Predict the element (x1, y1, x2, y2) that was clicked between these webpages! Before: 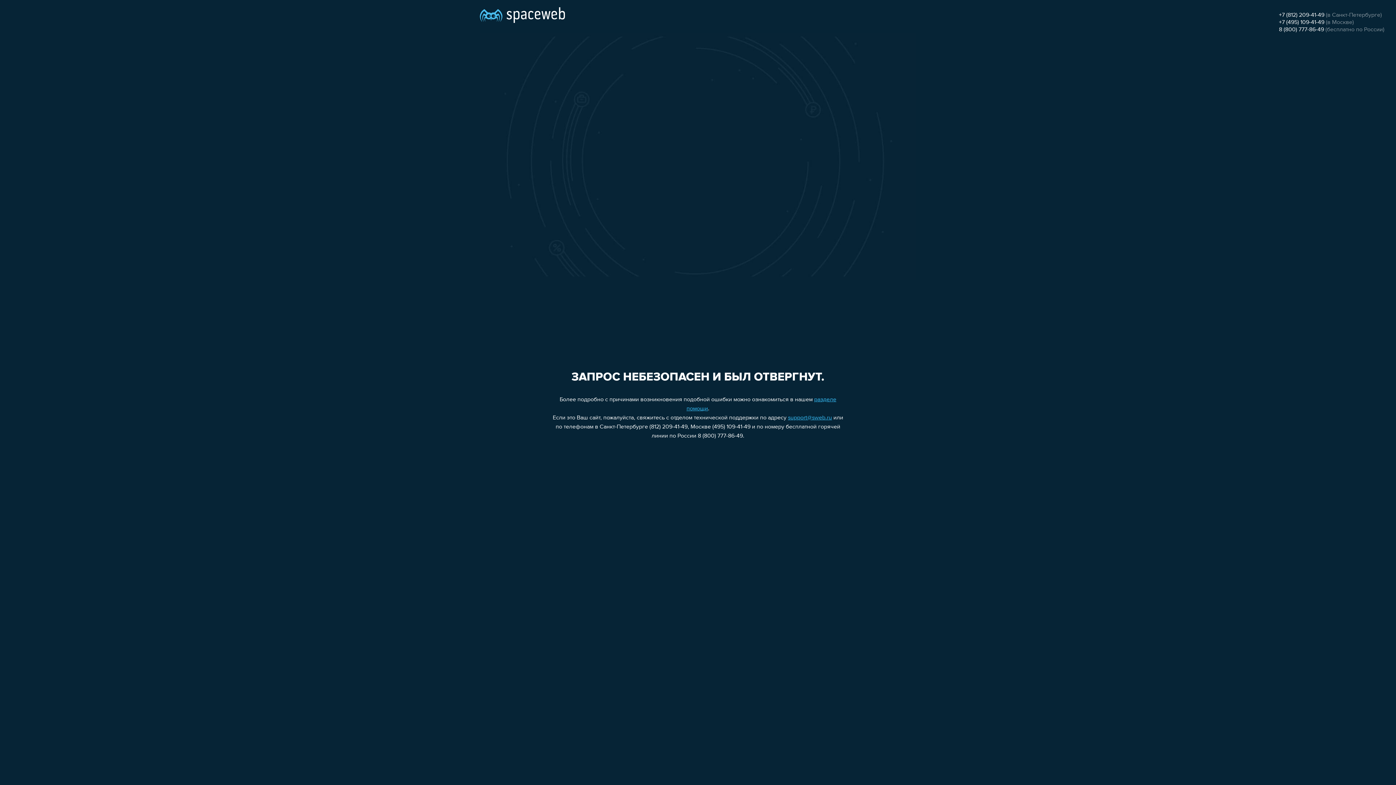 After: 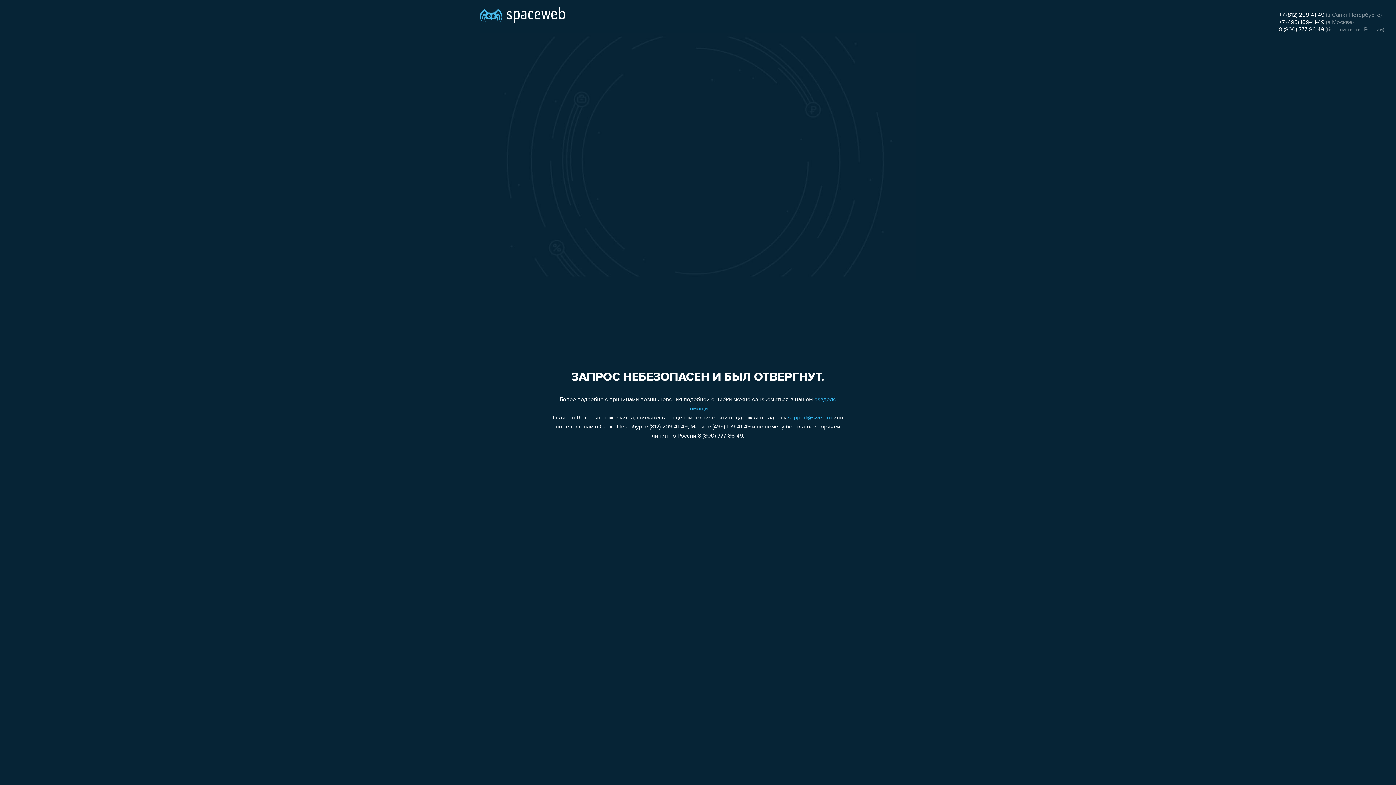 Action: bbox: (788, 415, 832, 421) label: support@sweb.ru